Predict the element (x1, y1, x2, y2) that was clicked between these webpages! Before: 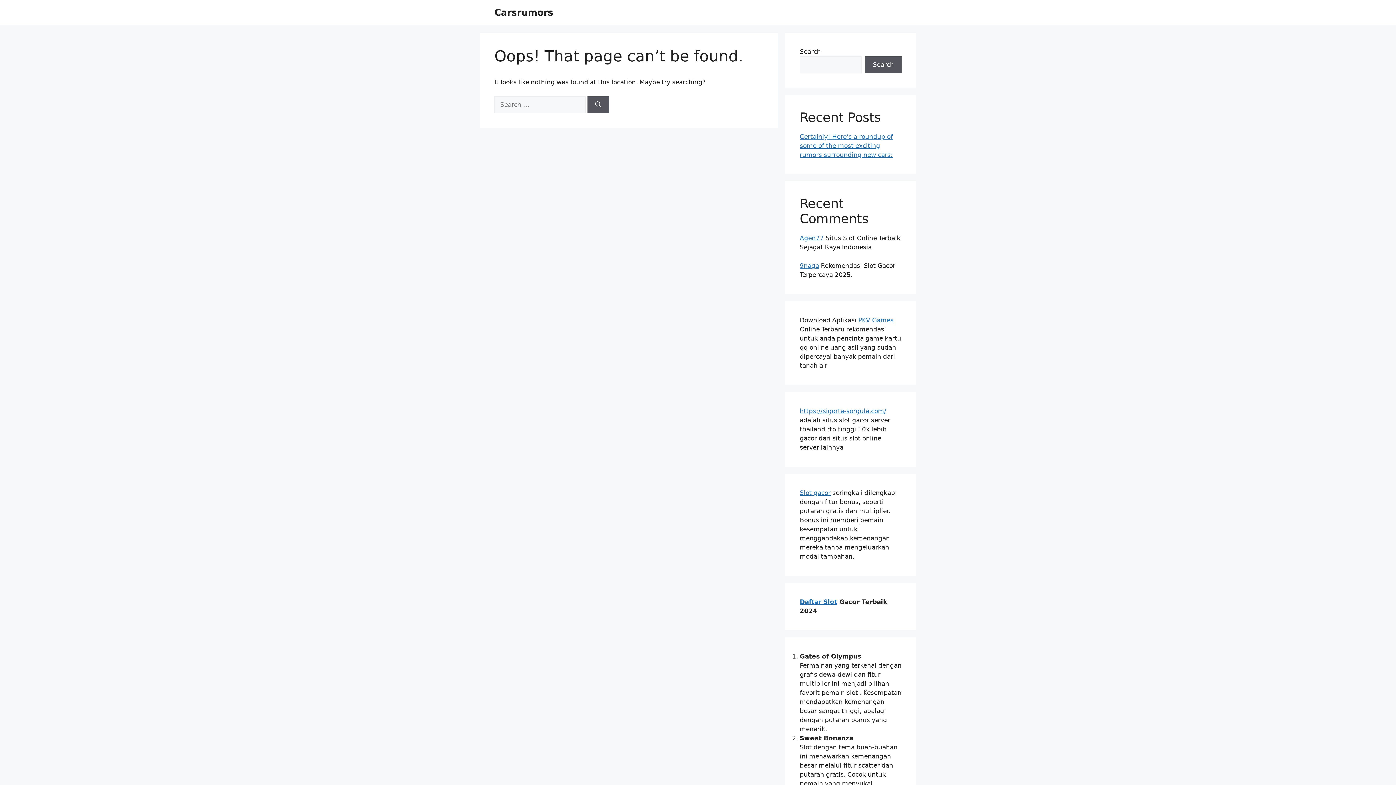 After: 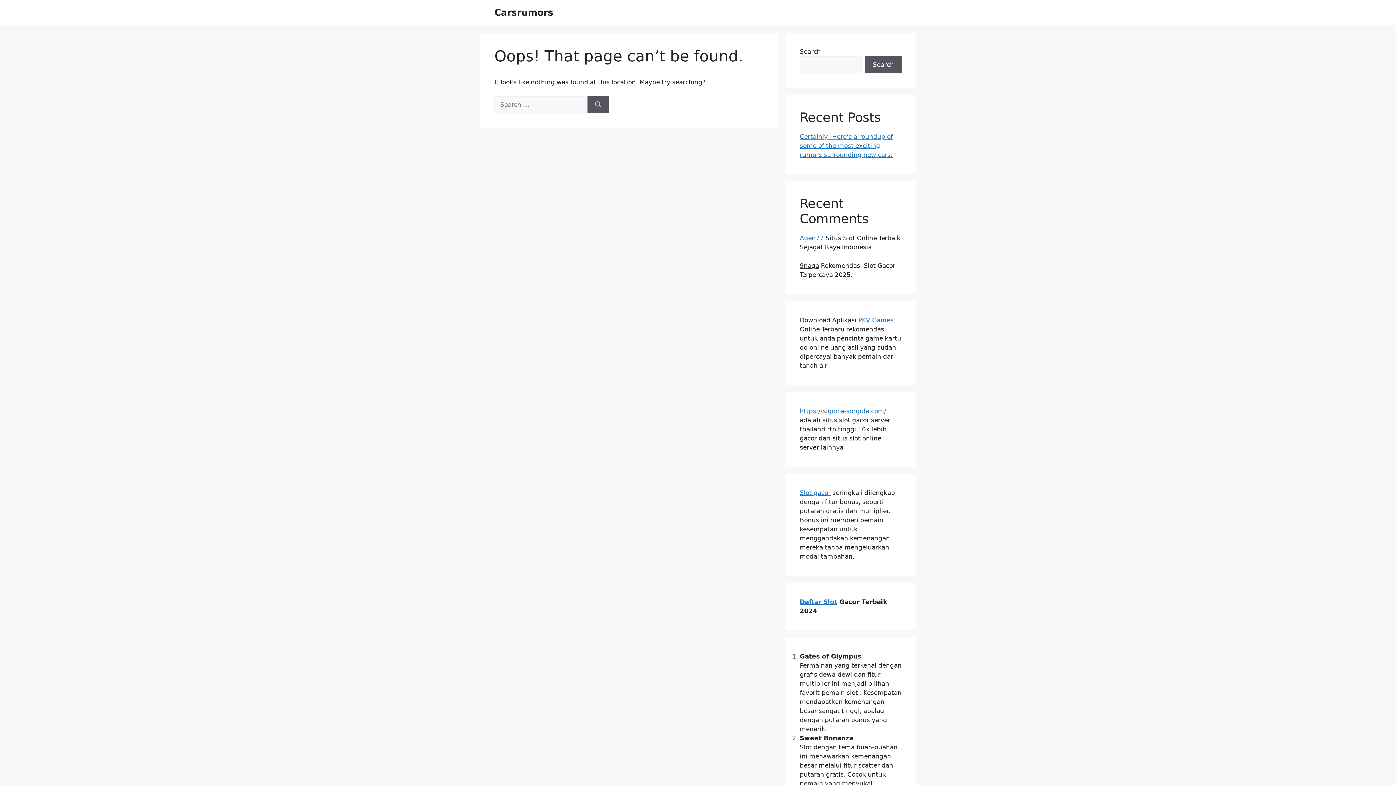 Action: bbox: (800, 262, 819, 269) label: 9naga